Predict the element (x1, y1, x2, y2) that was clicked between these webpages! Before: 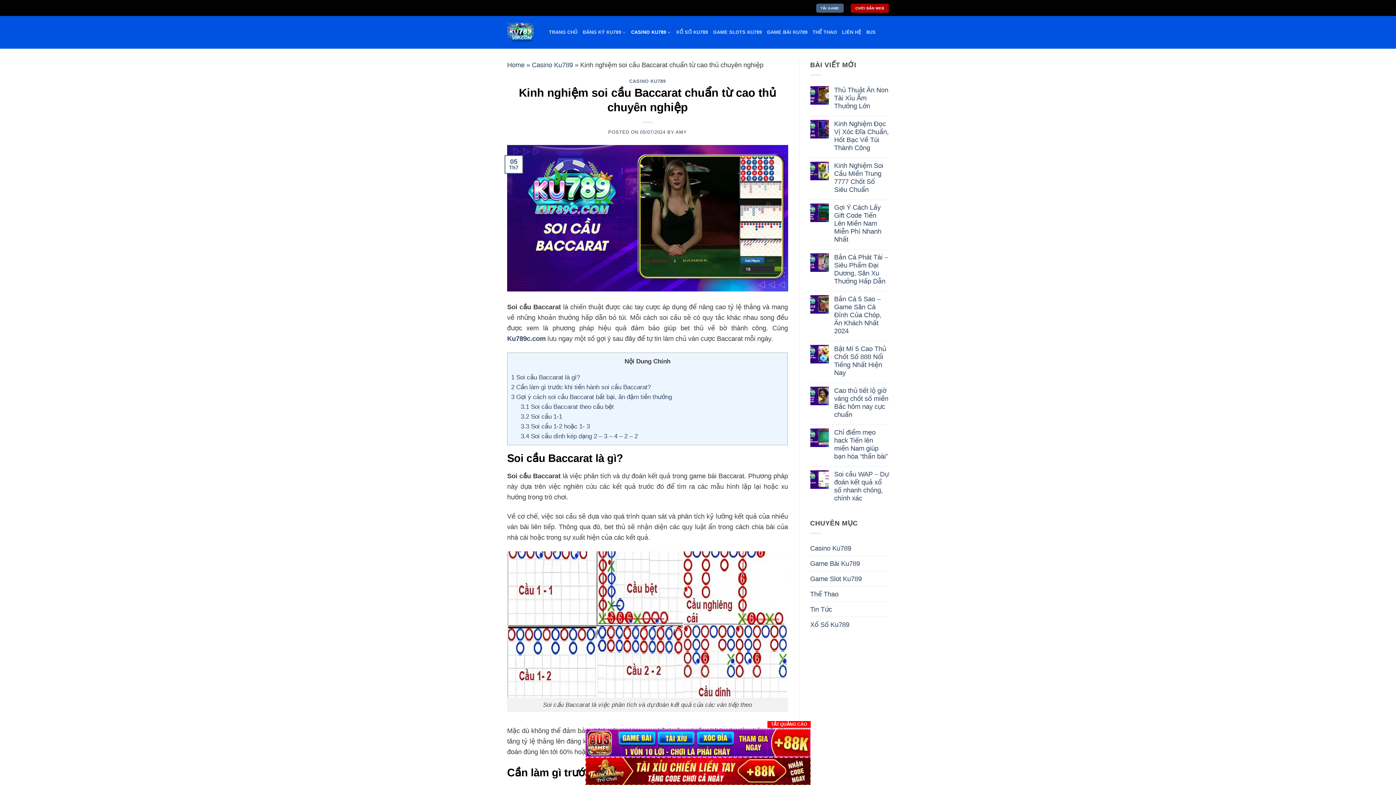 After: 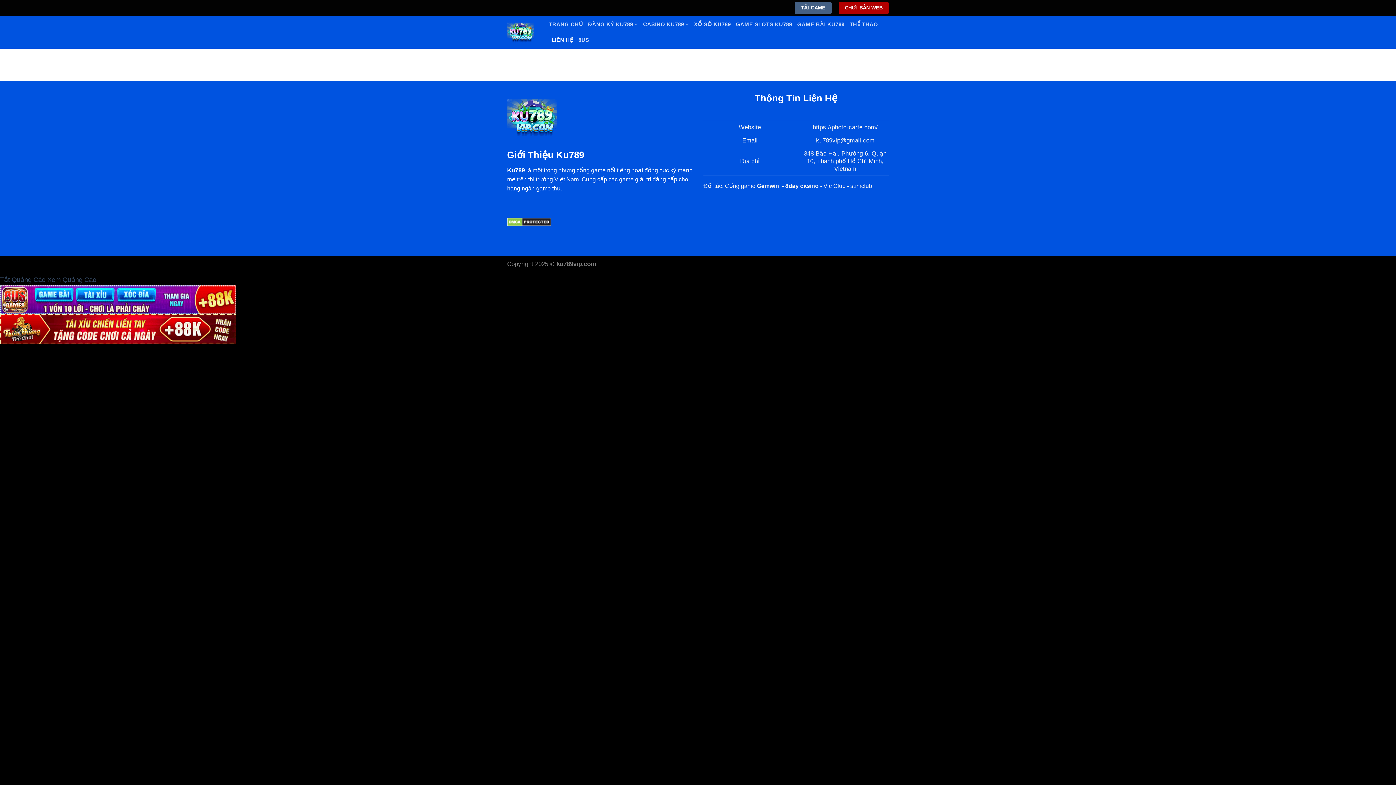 Action: label: LIÊN HỆ bbox: (842, 25, 861, 39)